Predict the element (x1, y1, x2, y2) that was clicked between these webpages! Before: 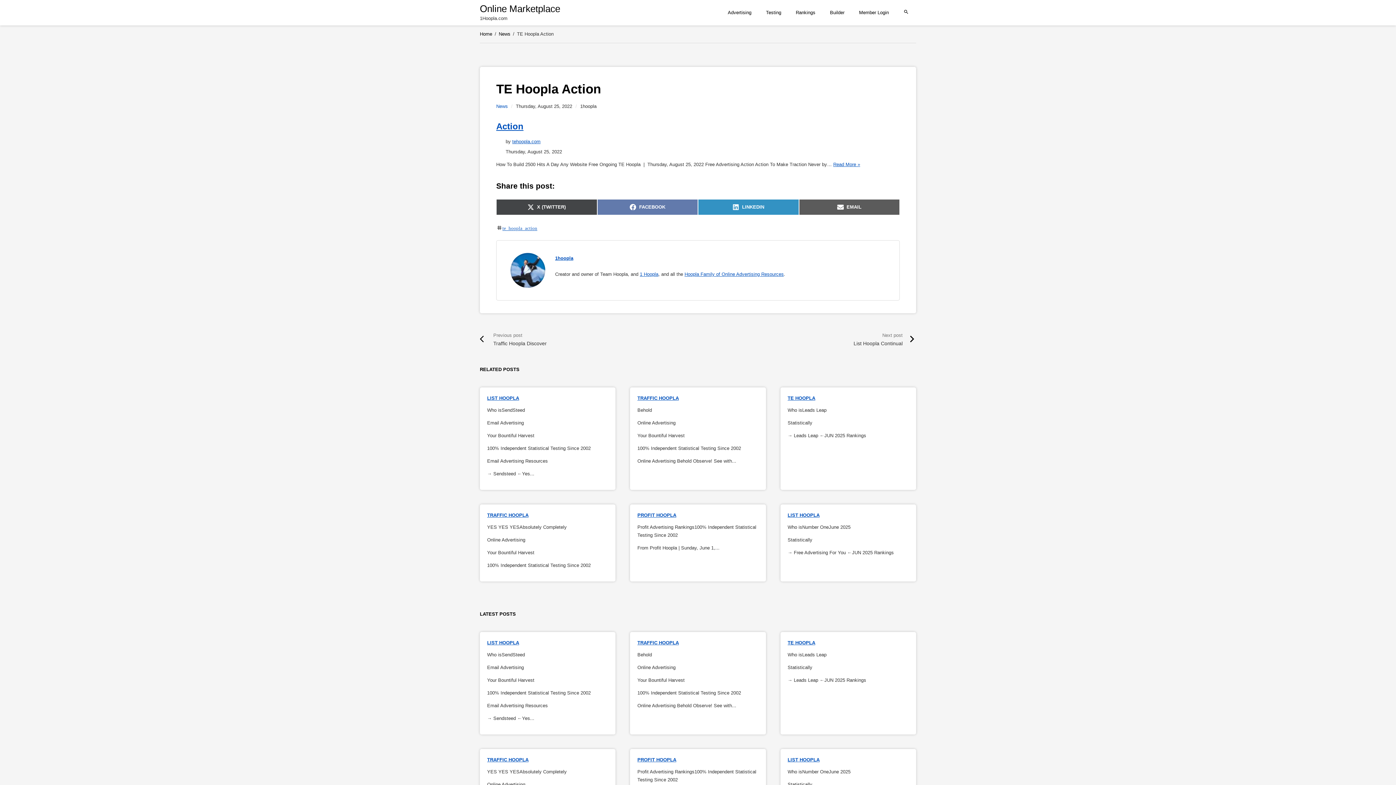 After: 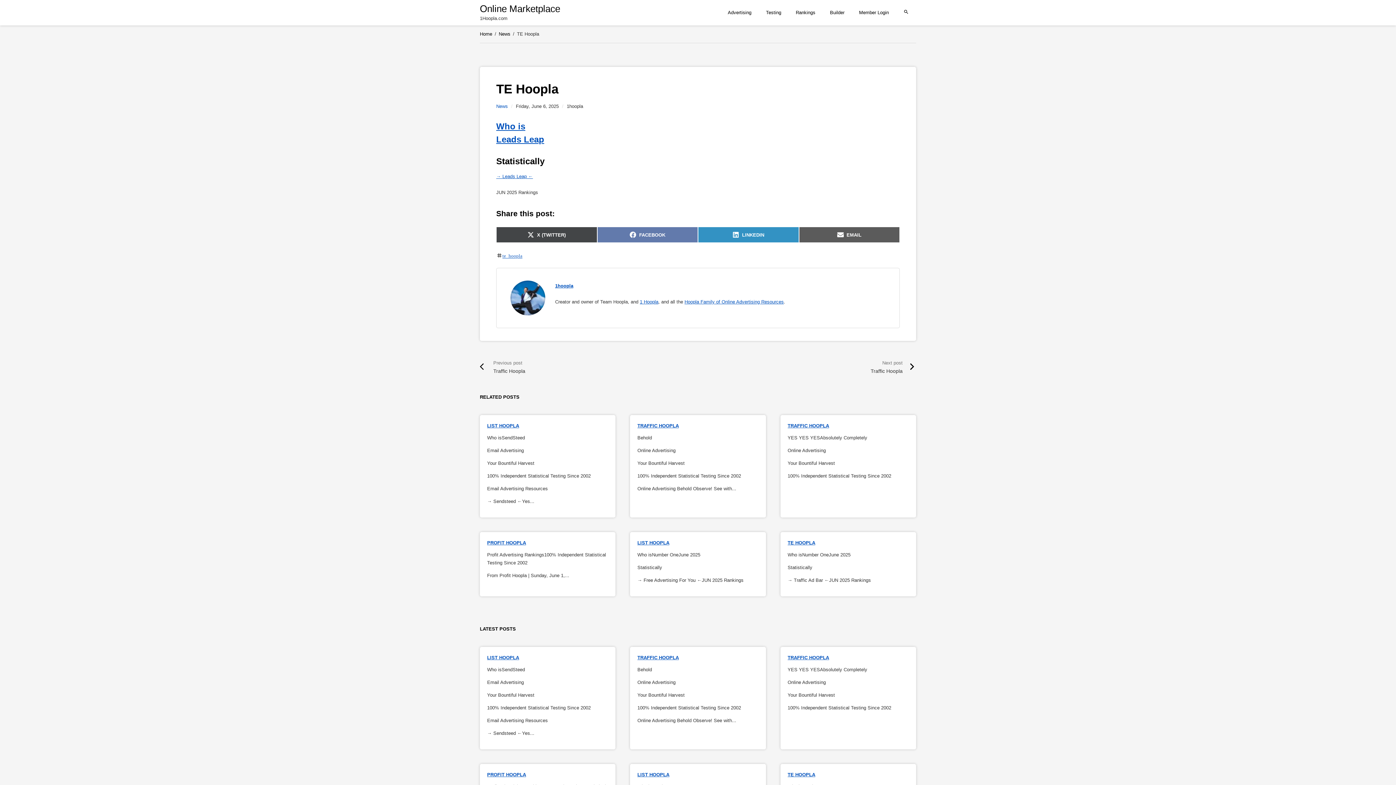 Action: bbox: (787, 395, 815, 400) label: TE HOOPLA